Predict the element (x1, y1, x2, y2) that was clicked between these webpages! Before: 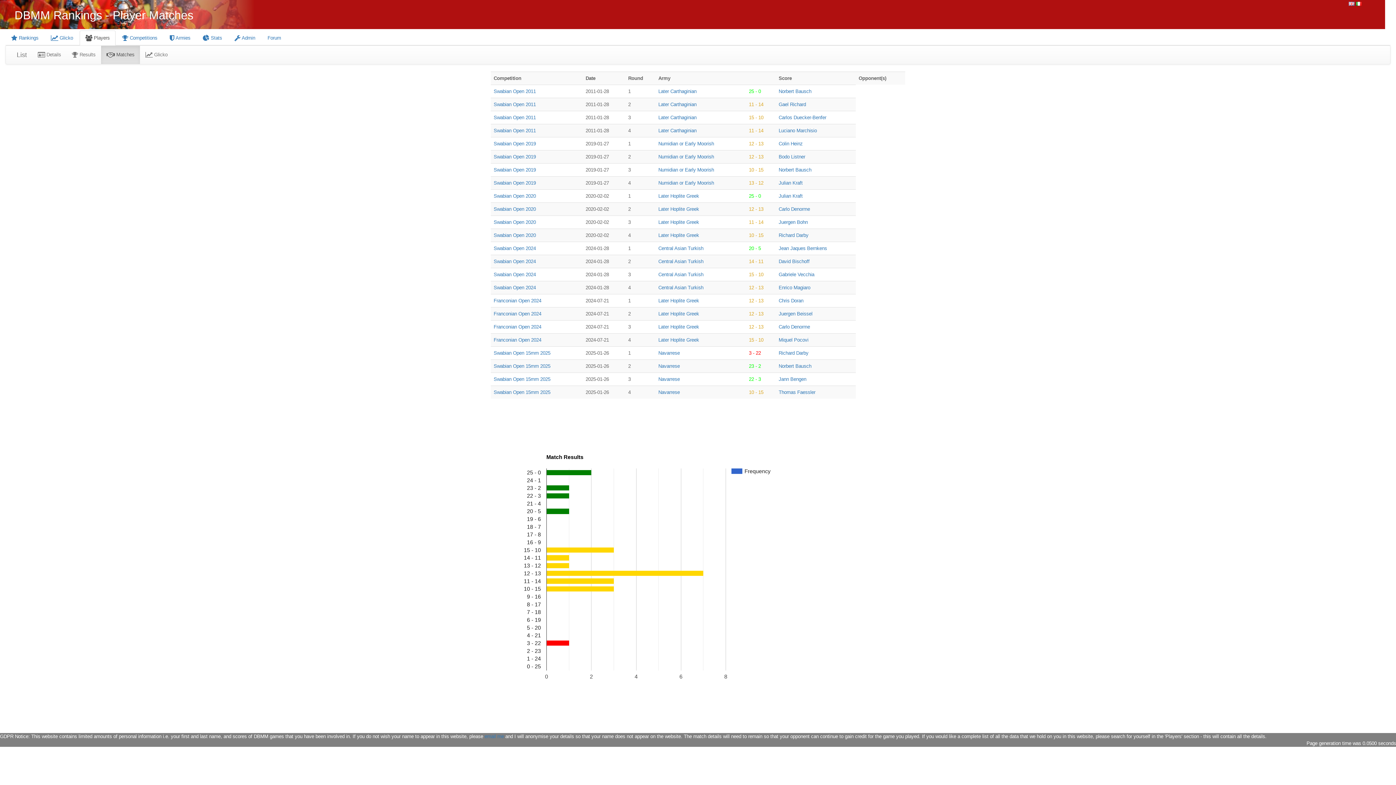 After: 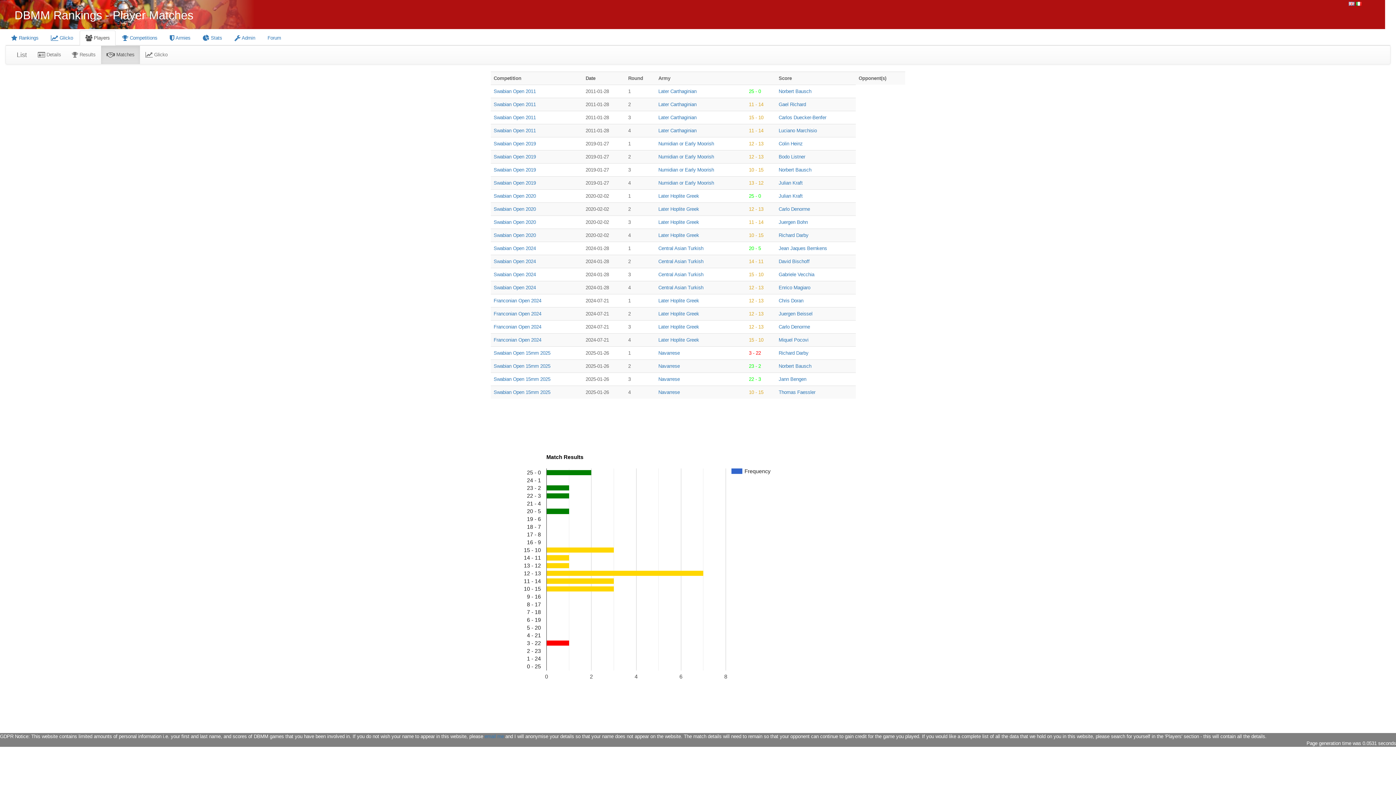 Action: bbox: (101, 45, 140, 64) label:  Matches